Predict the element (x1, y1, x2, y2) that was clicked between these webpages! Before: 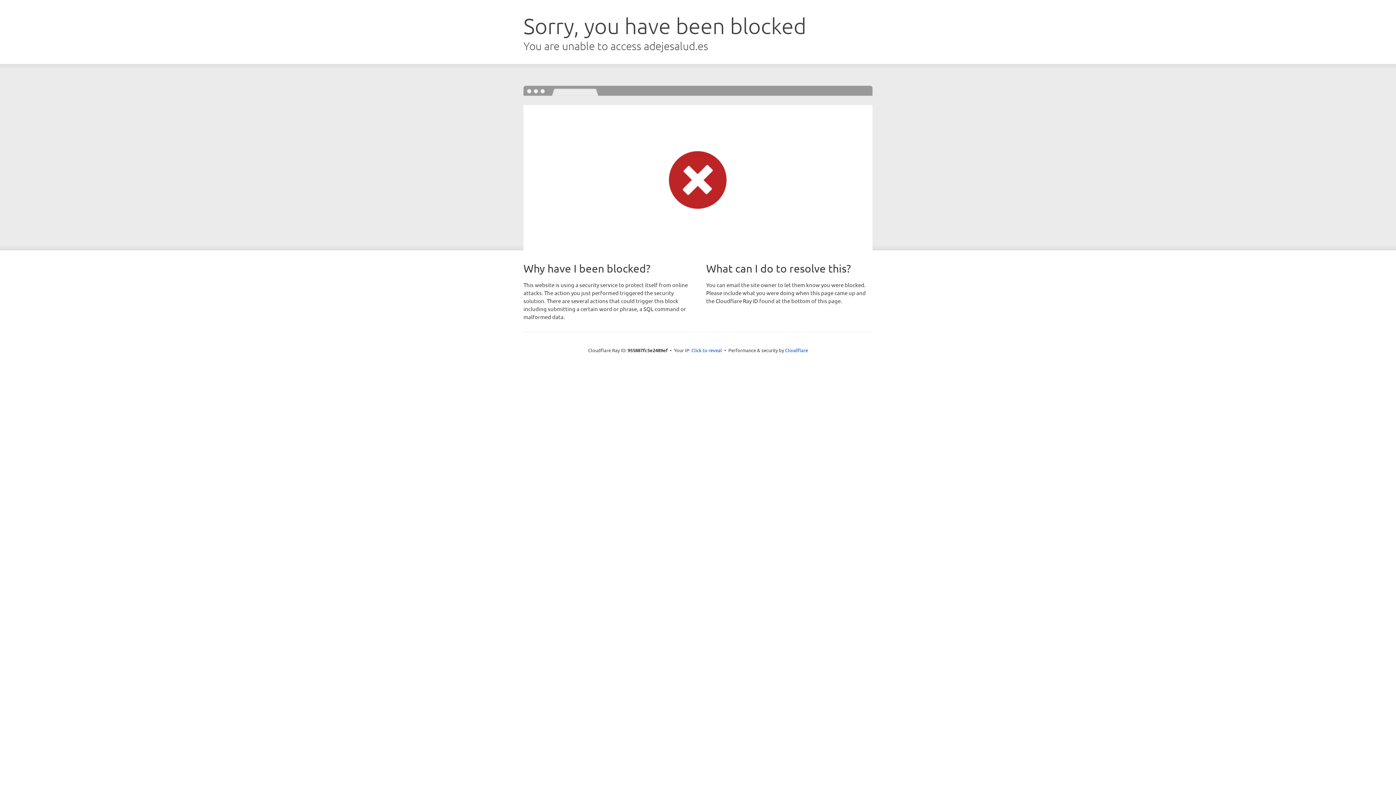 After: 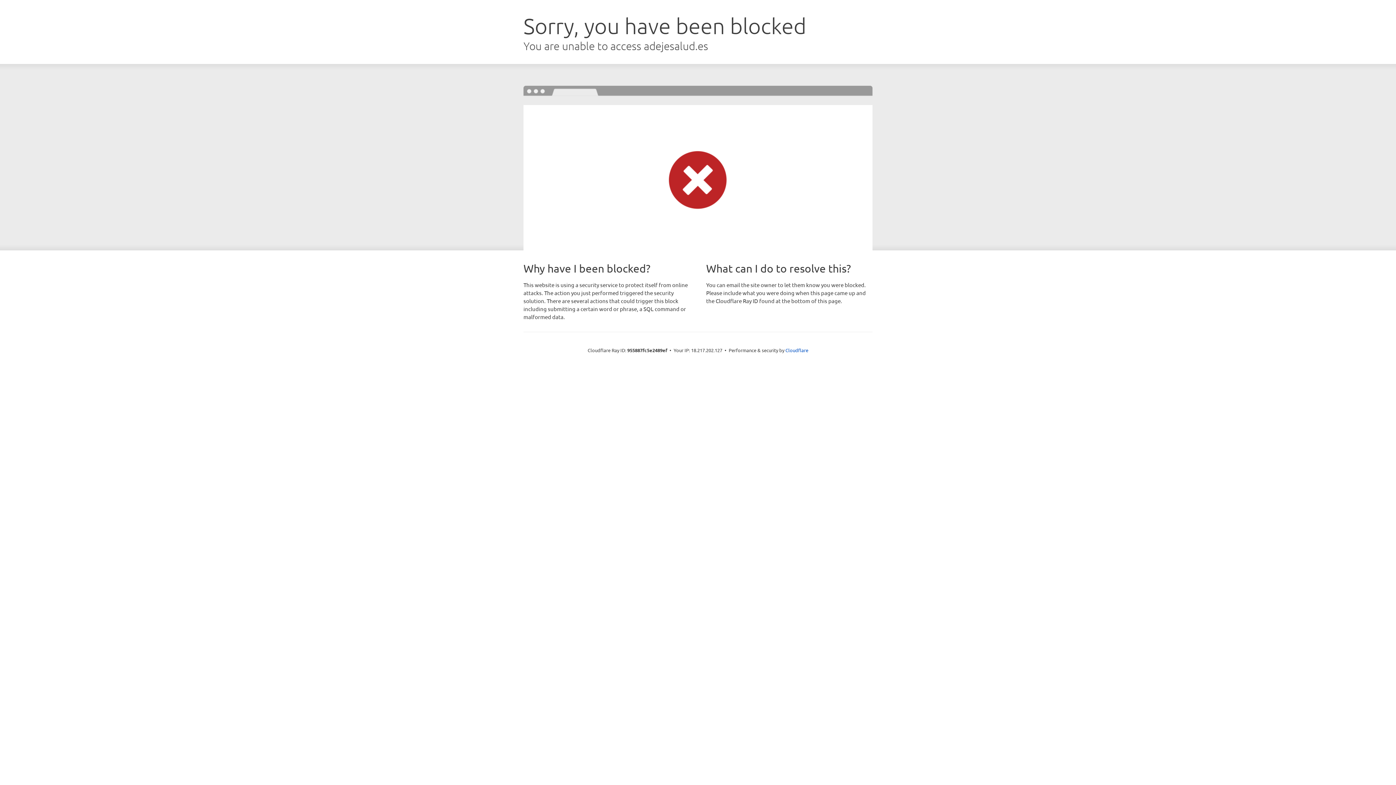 Action: bbox: (691, 346, 722, 353) label: Click to reveal